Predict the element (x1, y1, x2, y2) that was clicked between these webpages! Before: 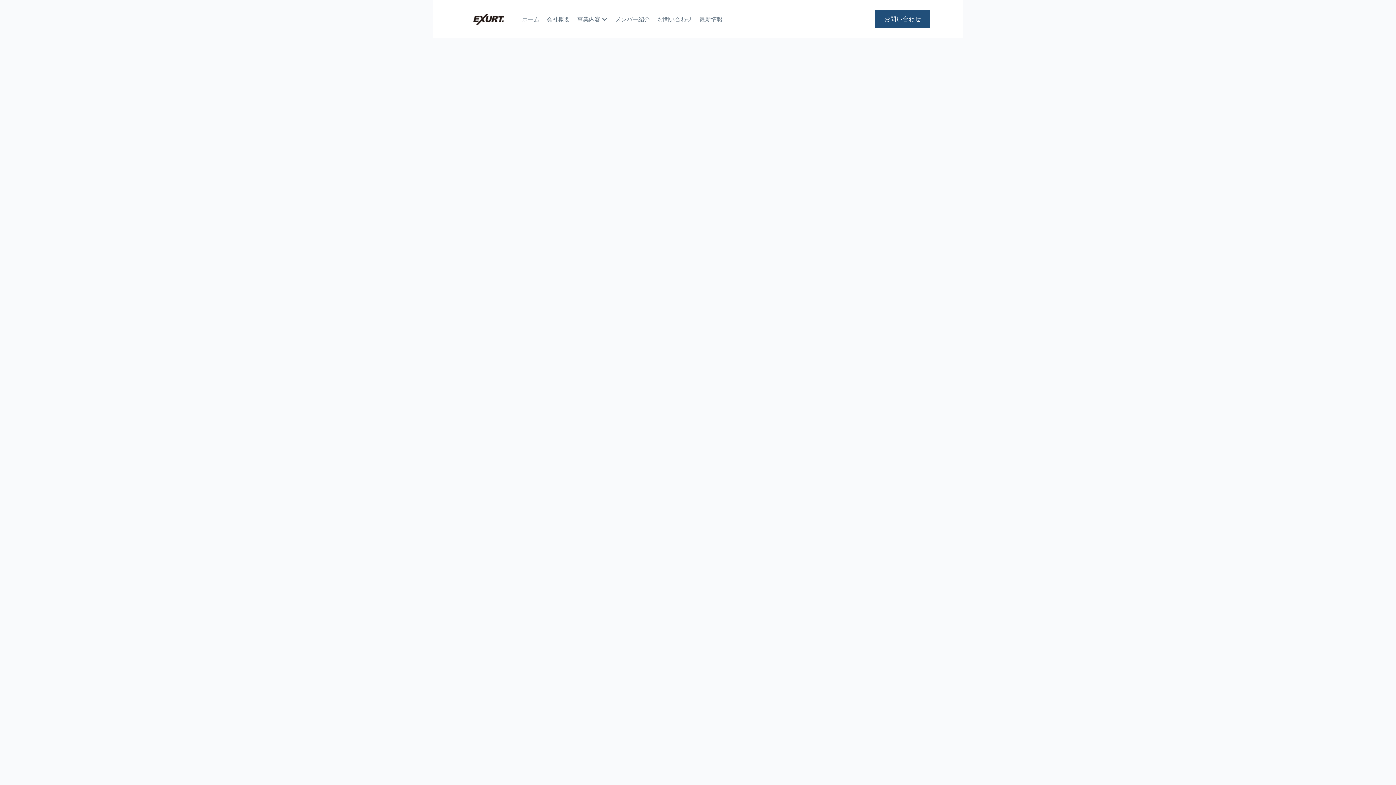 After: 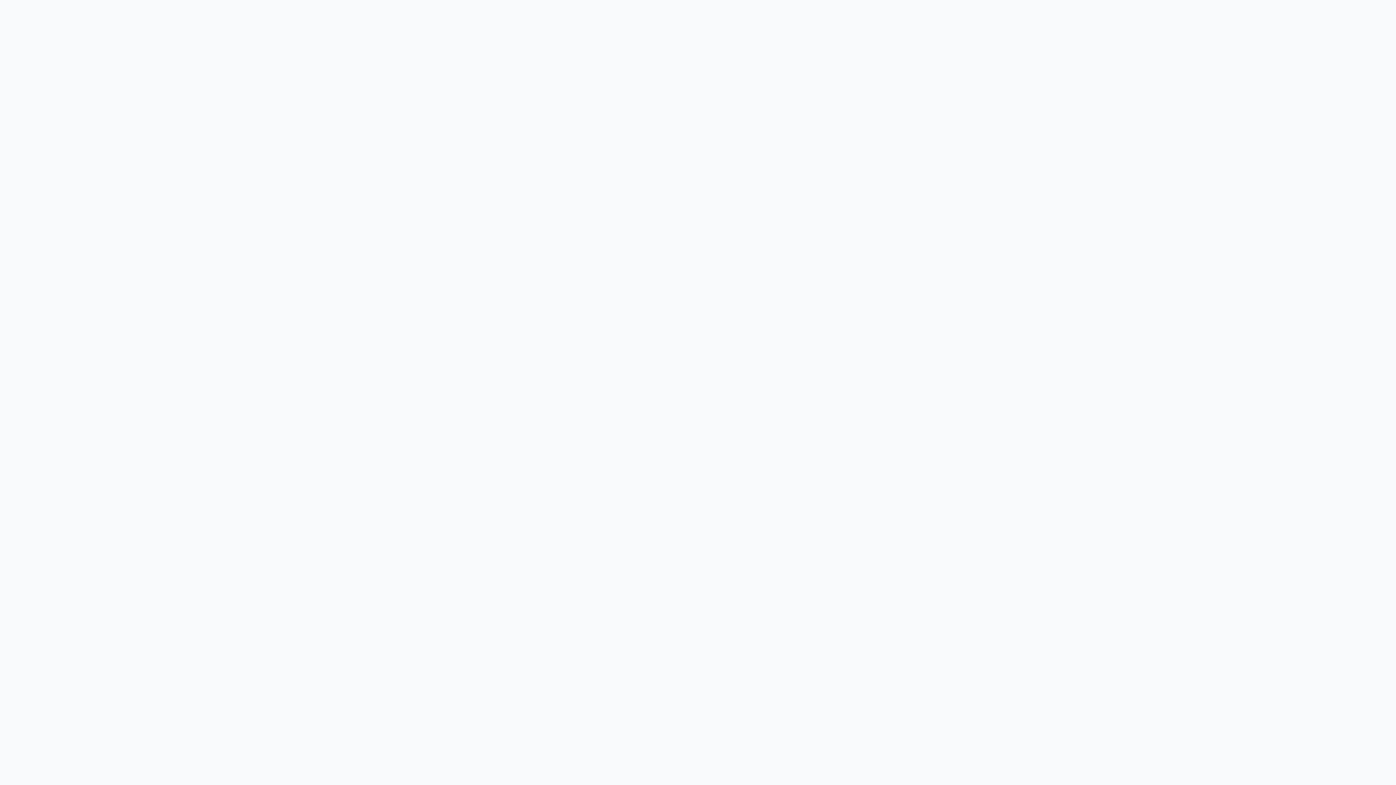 Action: bbox: (522, 15, 539, 23) label: ホーム